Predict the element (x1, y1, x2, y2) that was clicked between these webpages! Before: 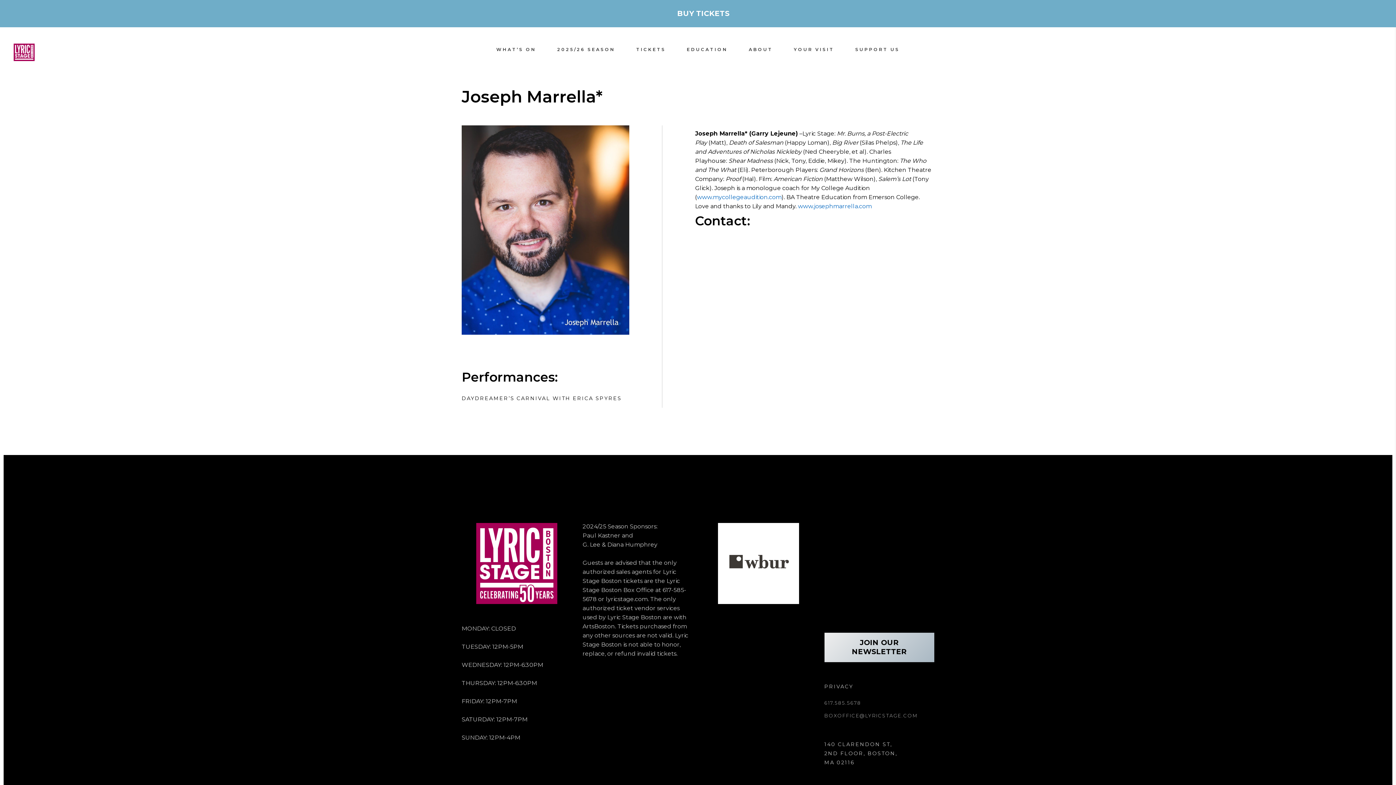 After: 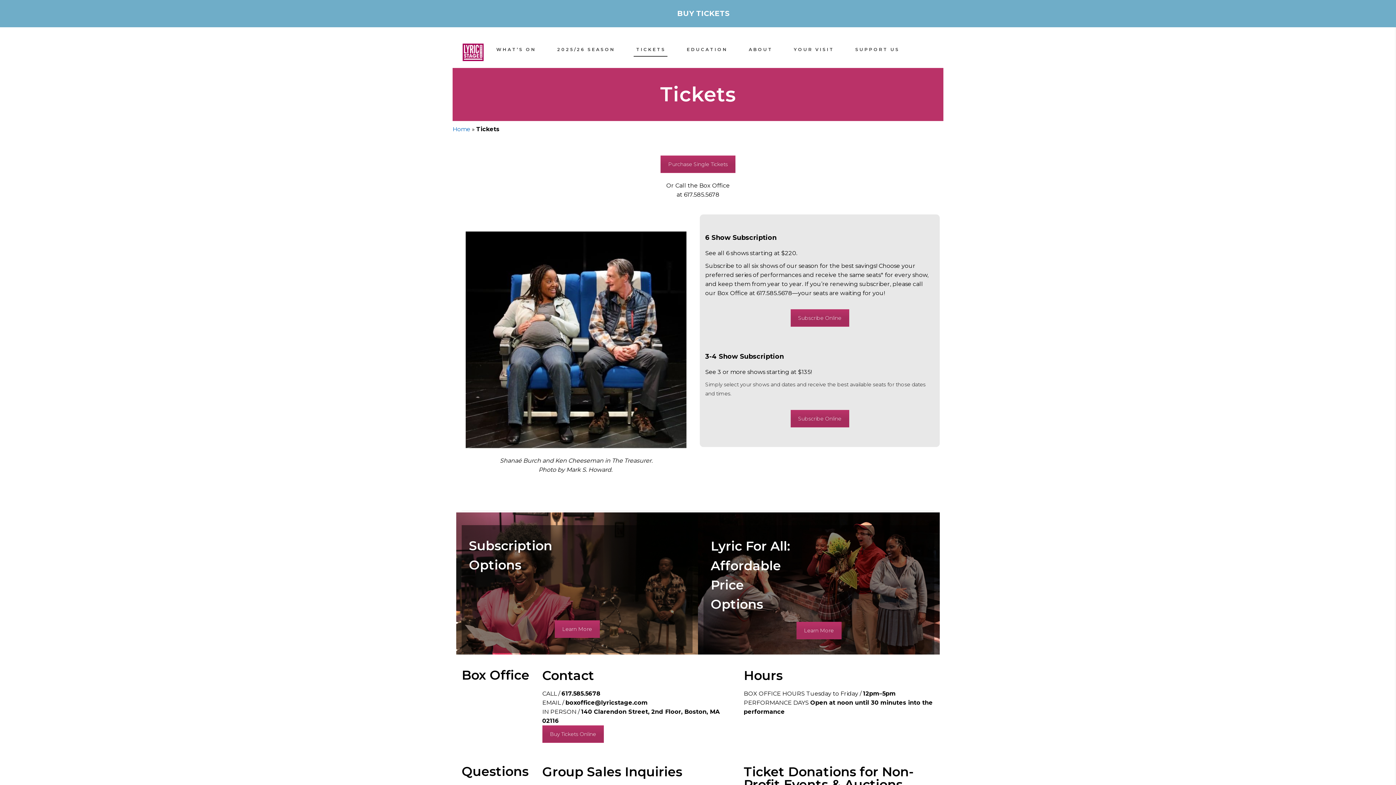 Action: bbox: (625, 30, 676, 68) label: TICKETS